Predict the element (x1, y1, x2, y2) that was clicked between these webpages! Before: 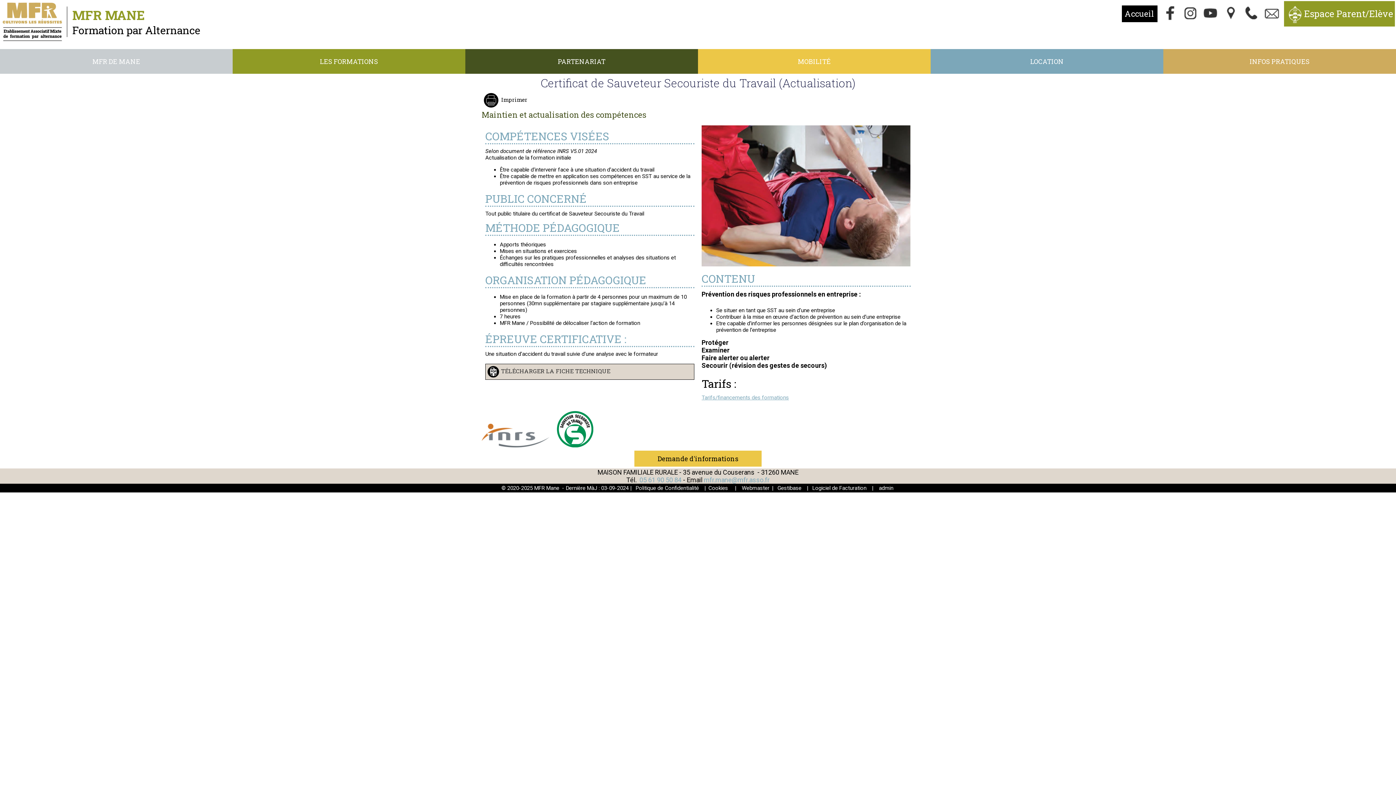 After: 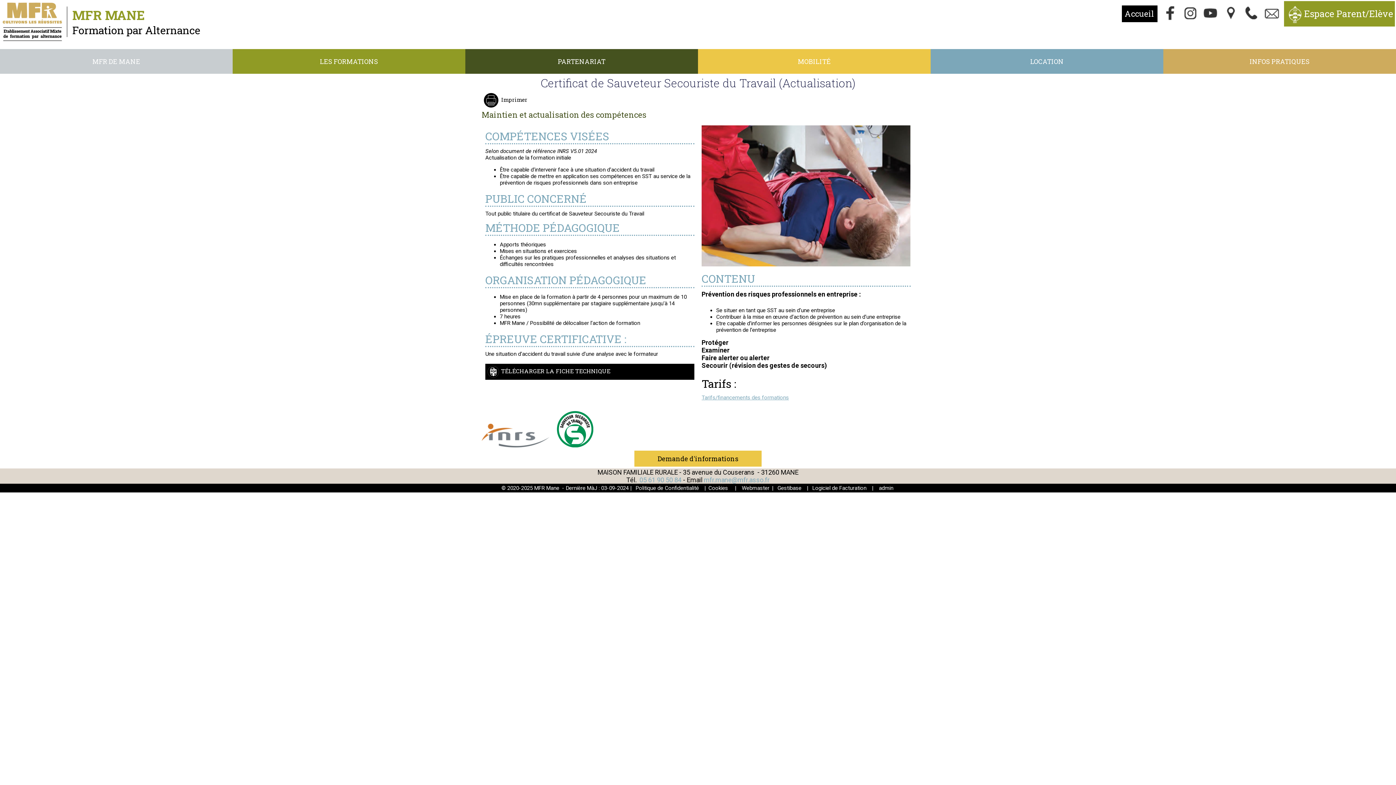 Action: label: TÉLÉCHARGER LA FICHE TECHNIQUE bbox: (485, 364, 694, 380)